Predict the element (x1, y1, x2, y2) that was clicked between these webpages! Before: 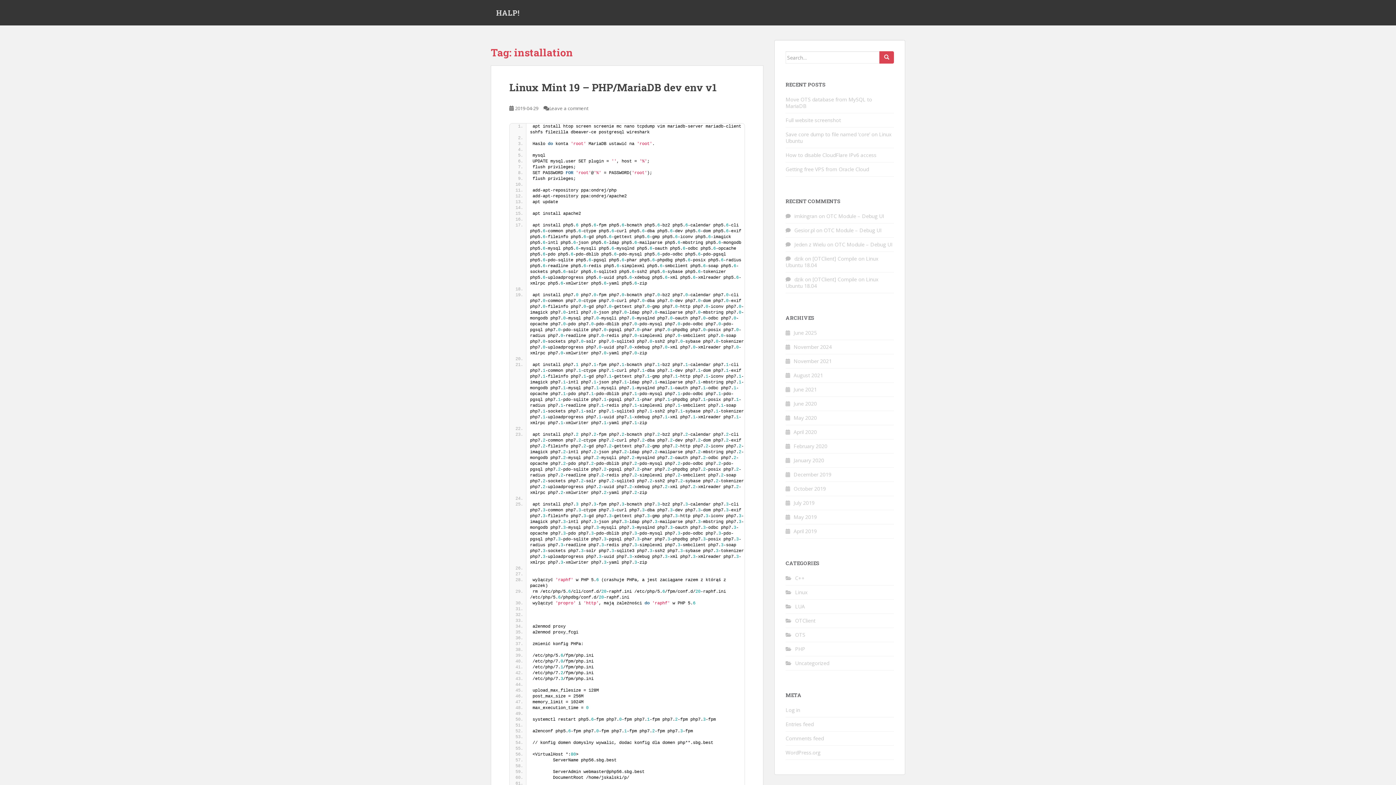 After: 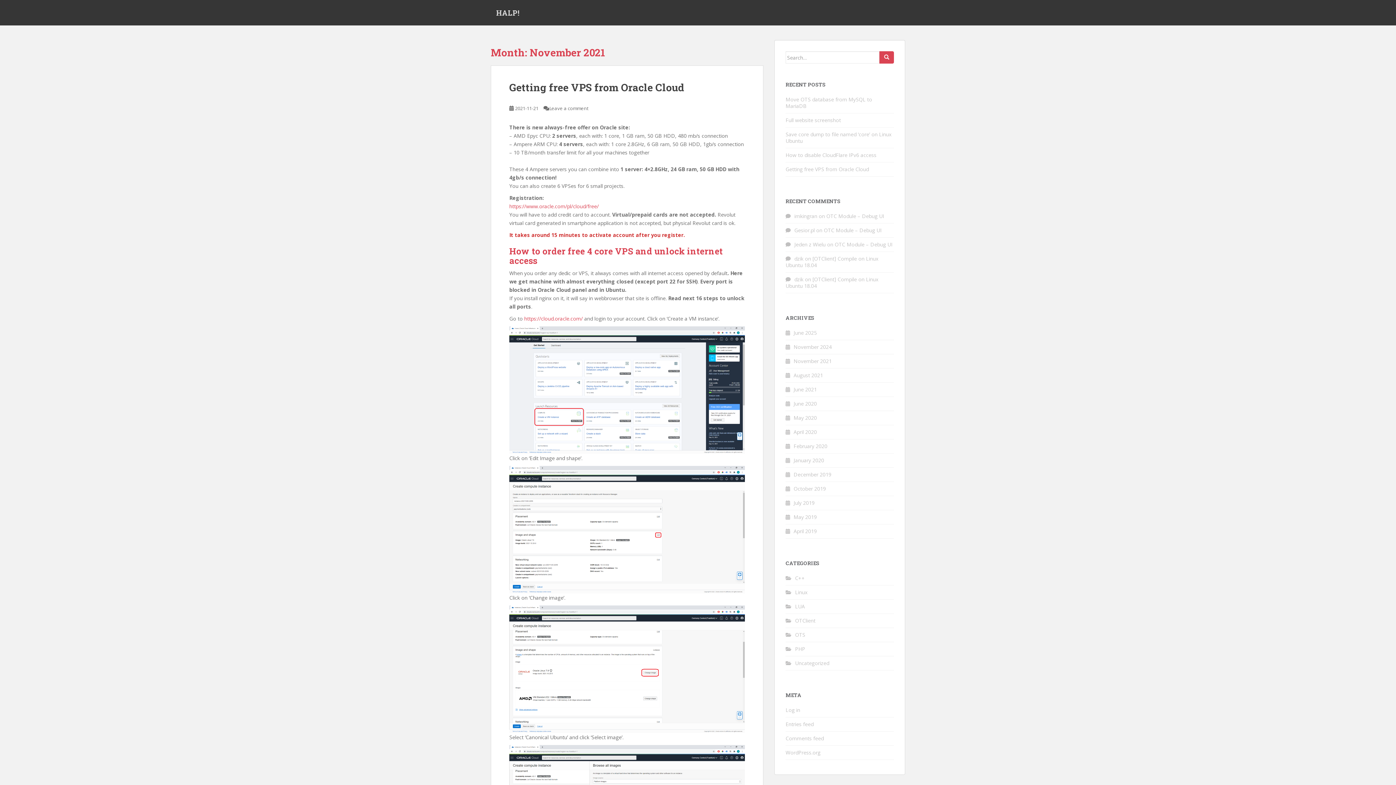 Action: label: November 2021 bbox: (793, 357, 832, 364)